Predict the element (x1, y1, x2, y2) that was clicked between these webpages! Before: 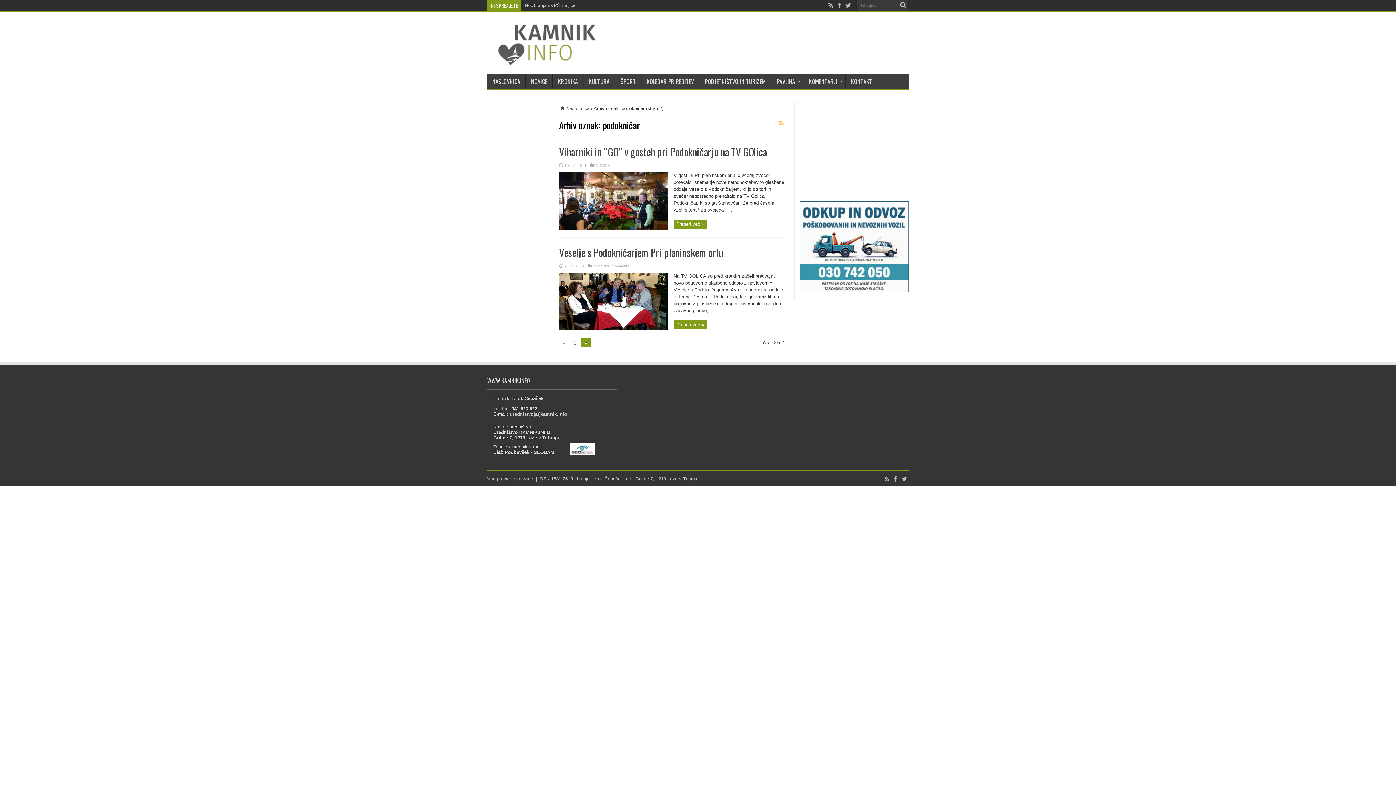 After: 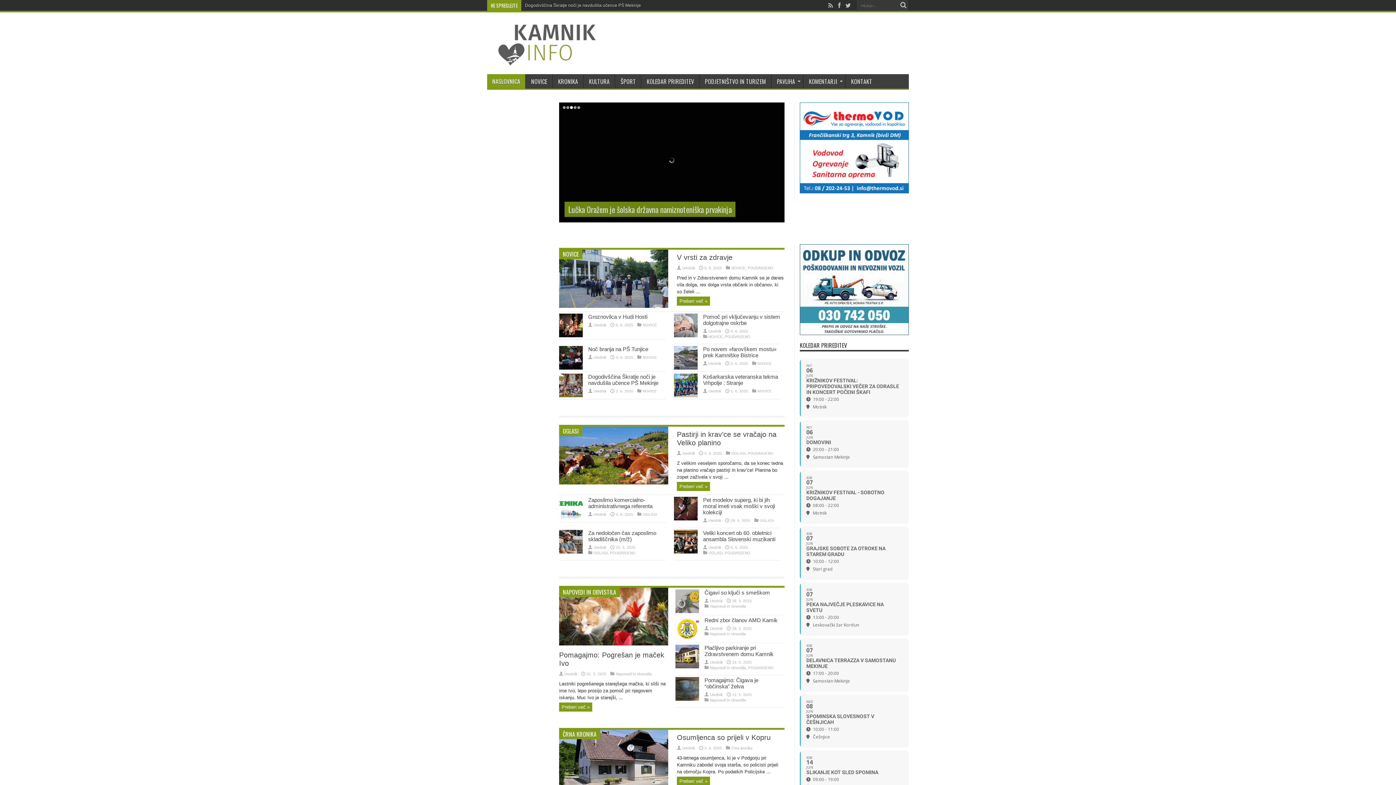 Action: bbox: (487, 52, 596, 70)